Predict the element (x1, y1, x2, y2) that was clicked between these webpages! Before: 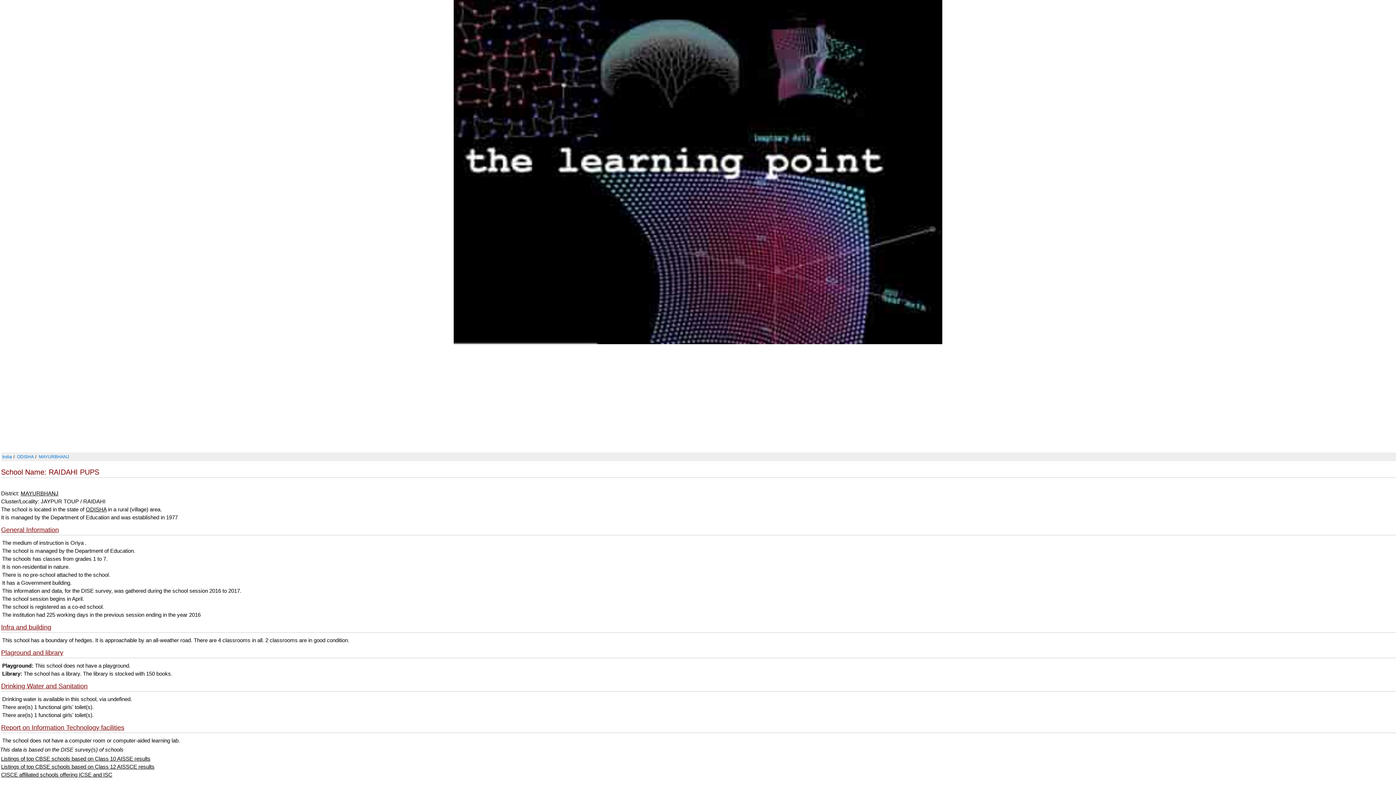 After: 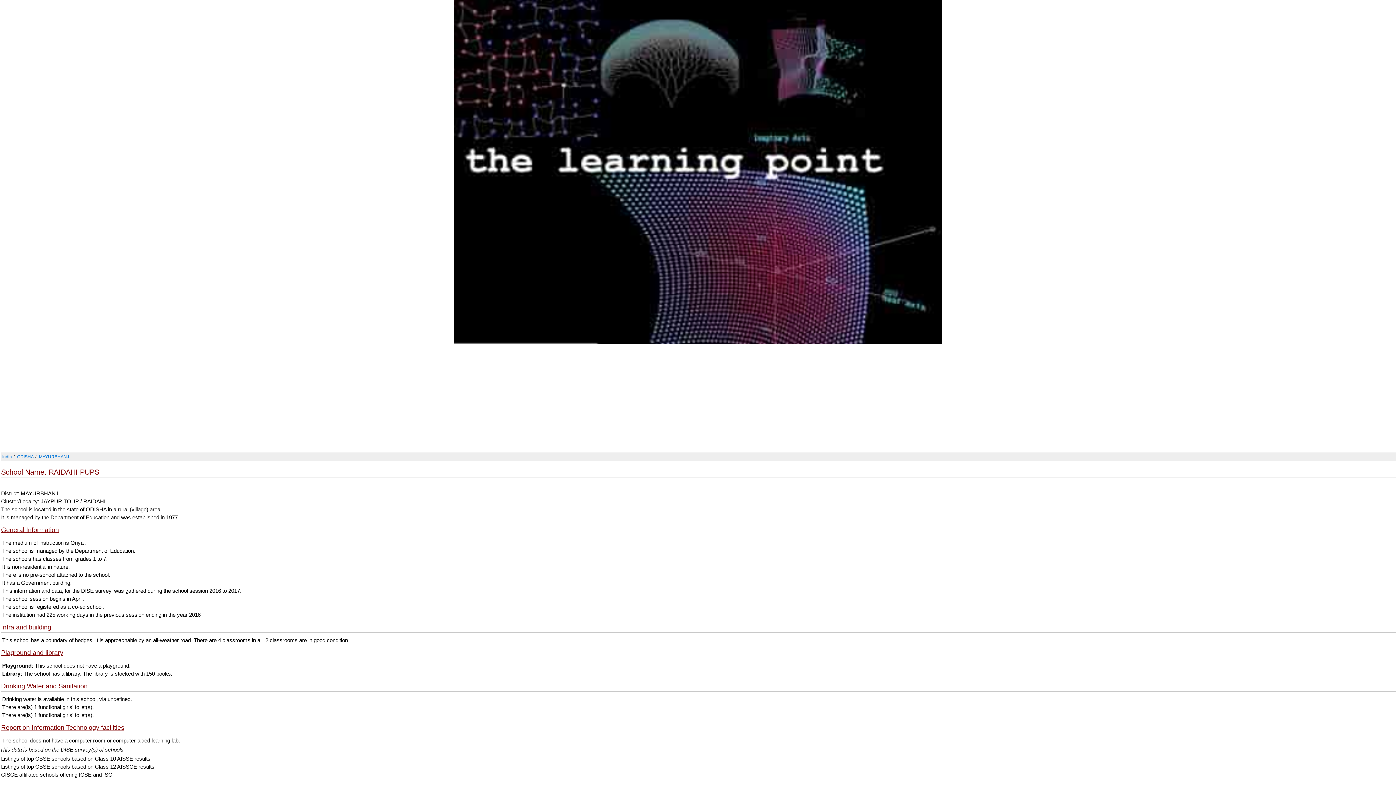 Action: label: Report on Information Technology facilities bbox: (1, 724, 124, 731)